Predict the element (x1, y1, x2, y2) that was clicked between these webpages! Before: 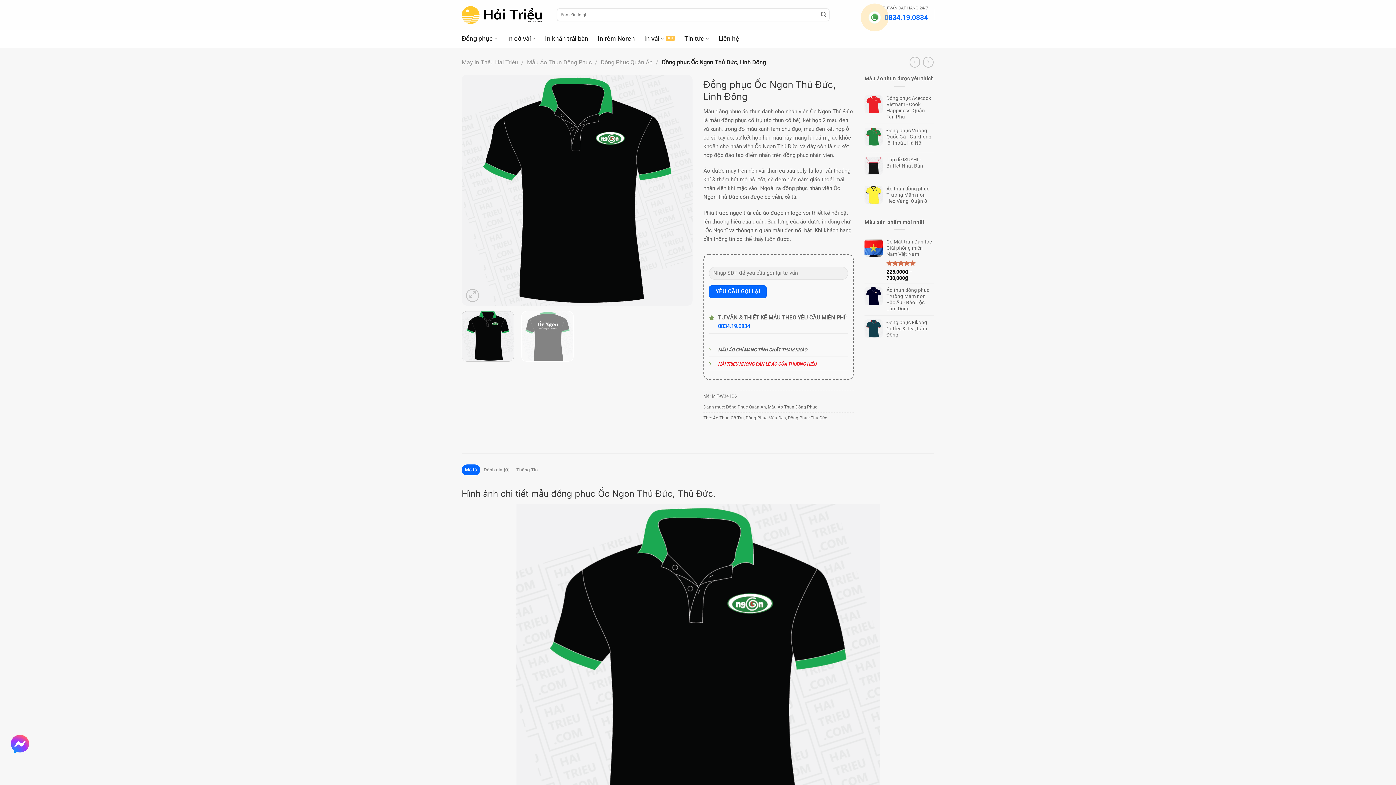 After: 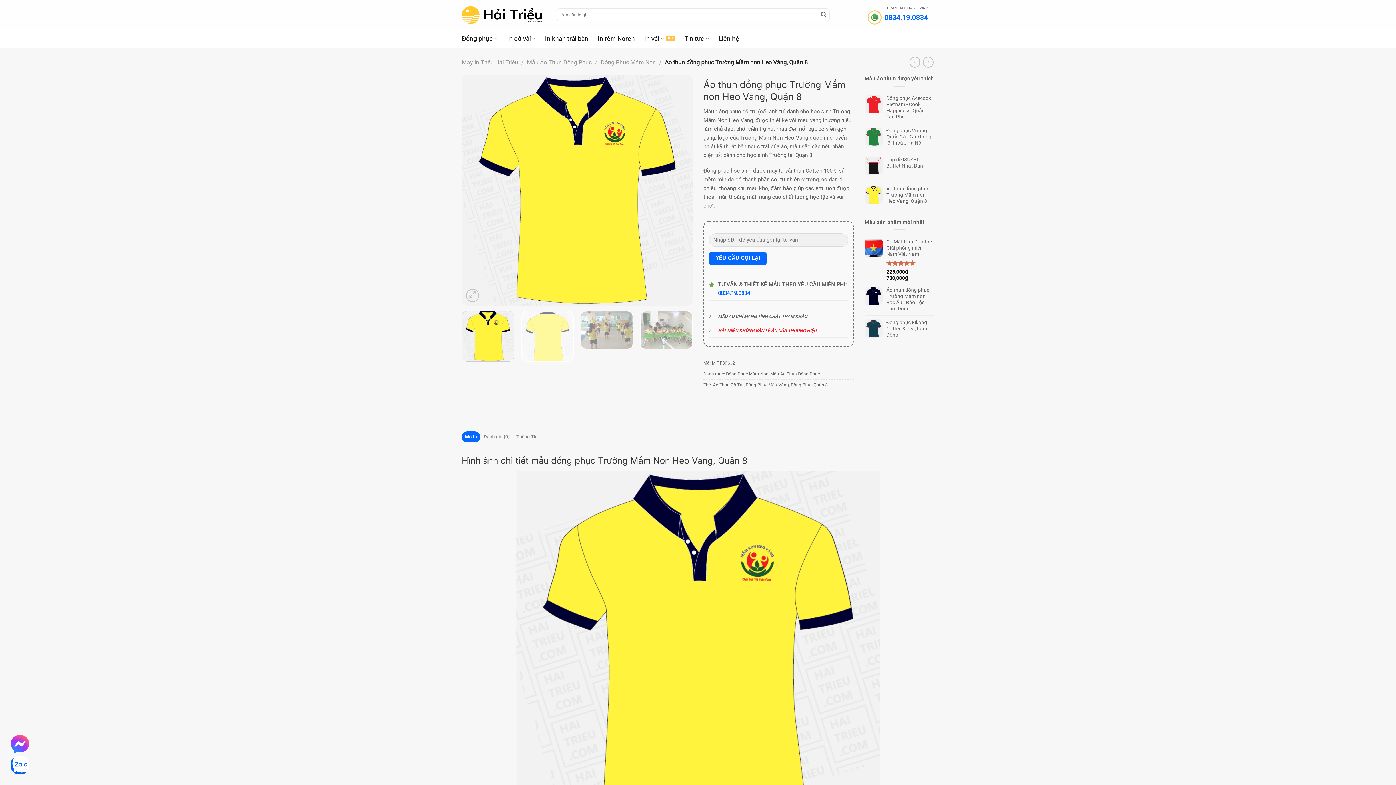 Action: label: Áo thun đồng phục Trường Mầm non Heo Vàng, Quận 8 bbox: (886, 185, 934, 204)